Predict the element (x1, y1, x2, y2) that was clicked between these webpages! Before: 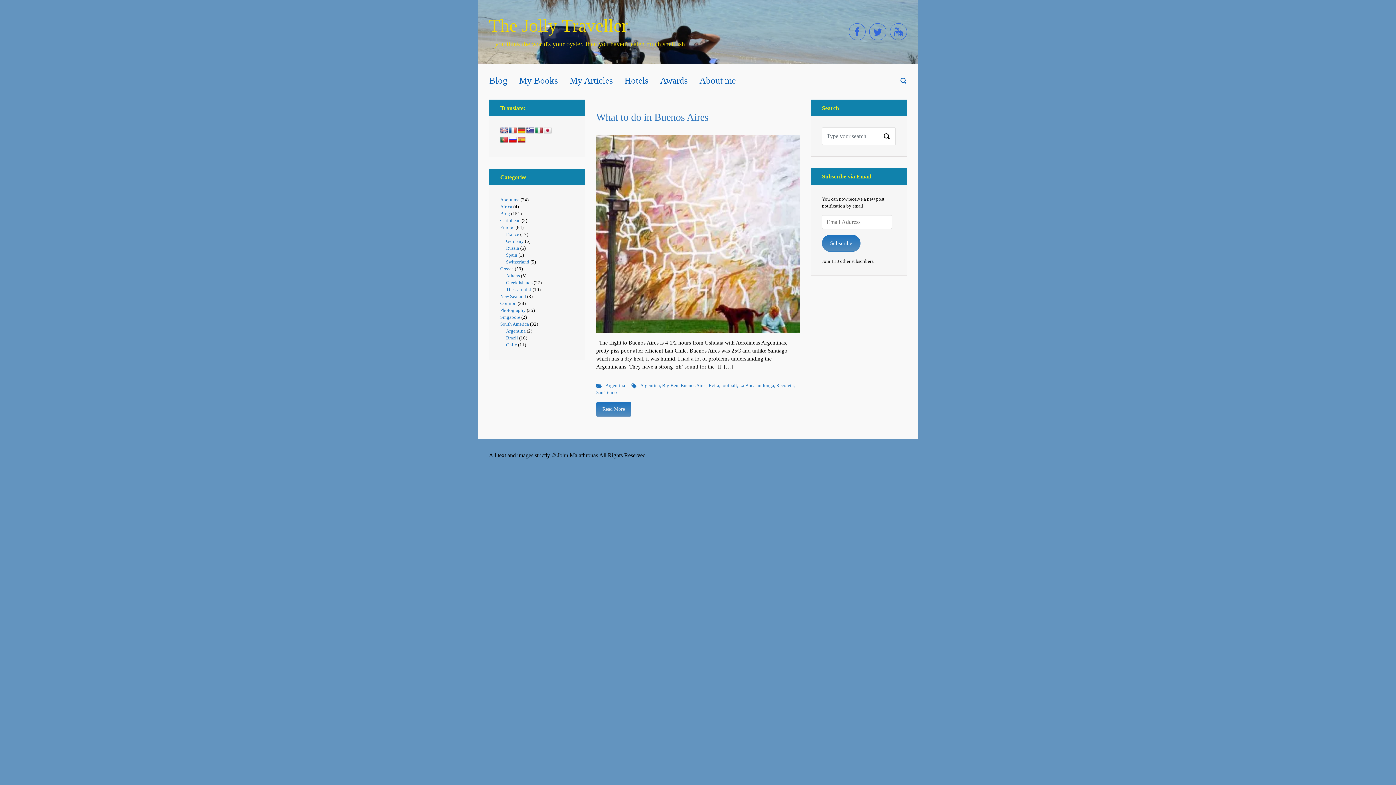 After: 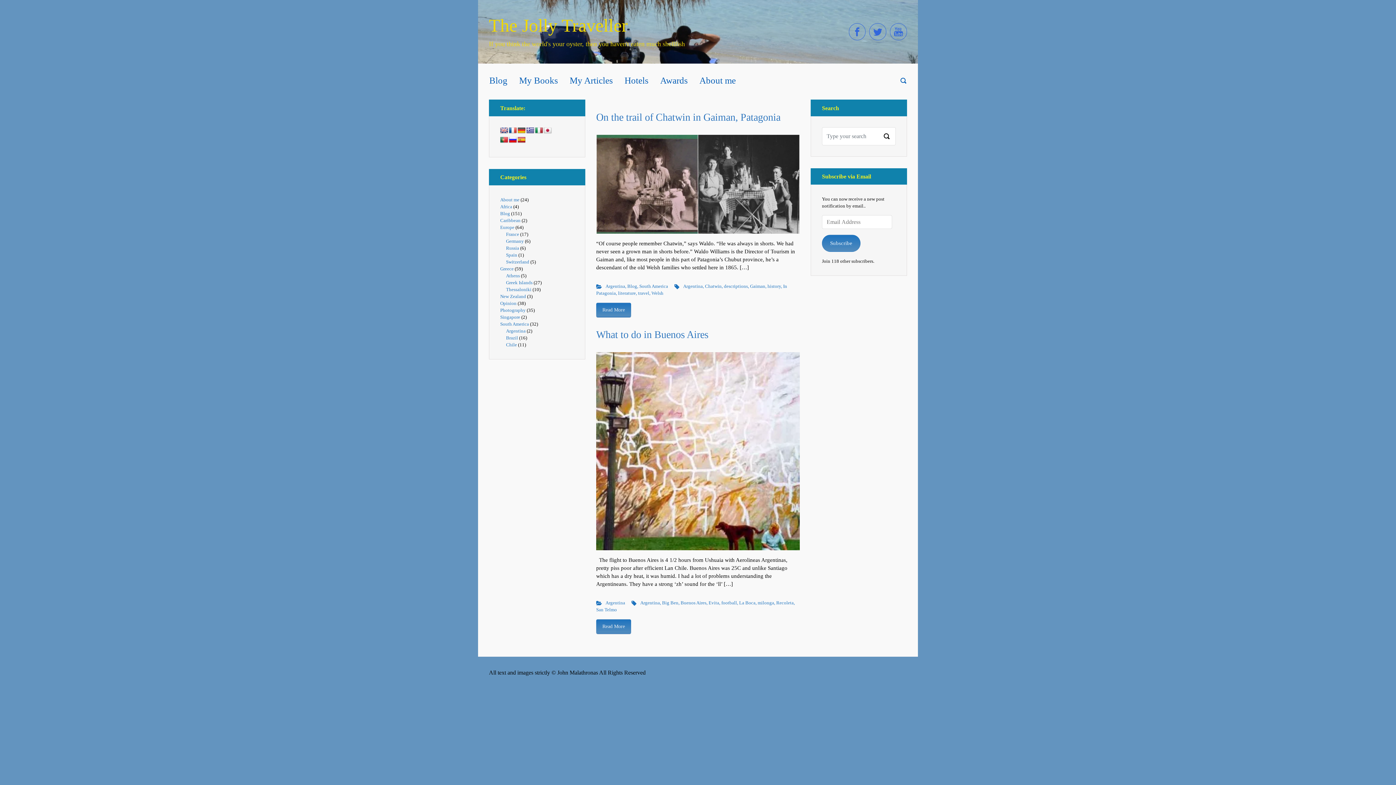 Action: label: Argentina bbox: (506, 327, 525, 334)